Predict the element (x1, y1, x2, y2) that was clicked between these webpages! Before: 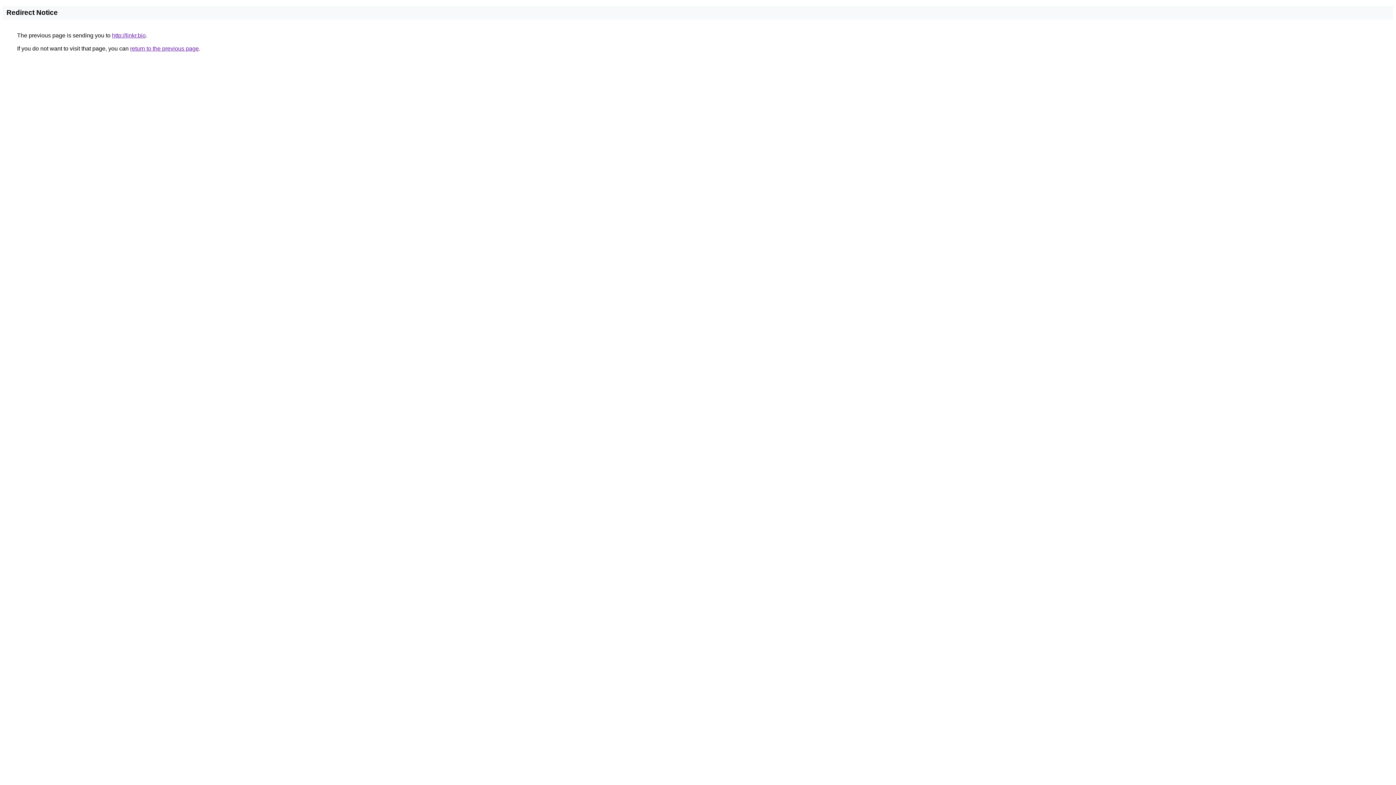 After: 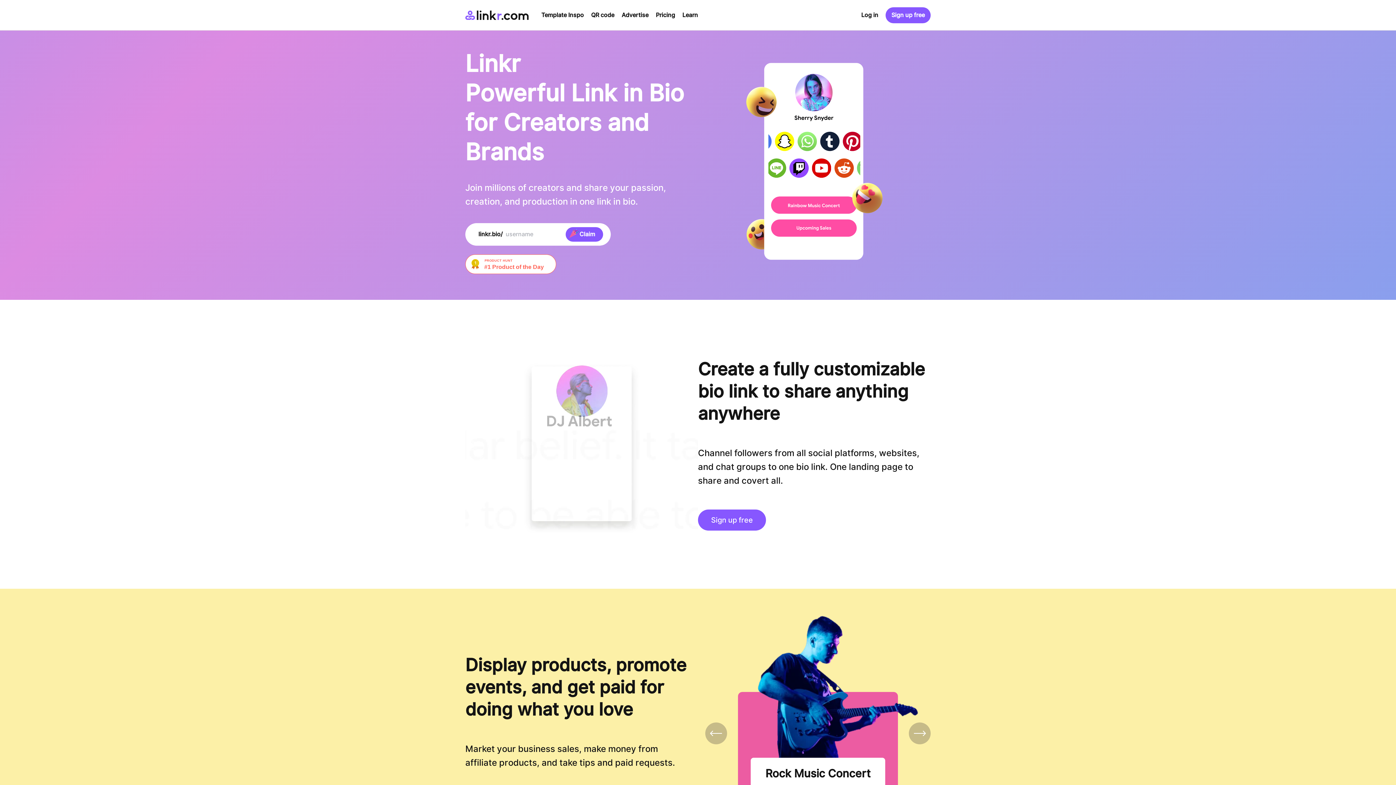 Action: bbox: (112, 32, 145, 38) label: http://linkr.bio